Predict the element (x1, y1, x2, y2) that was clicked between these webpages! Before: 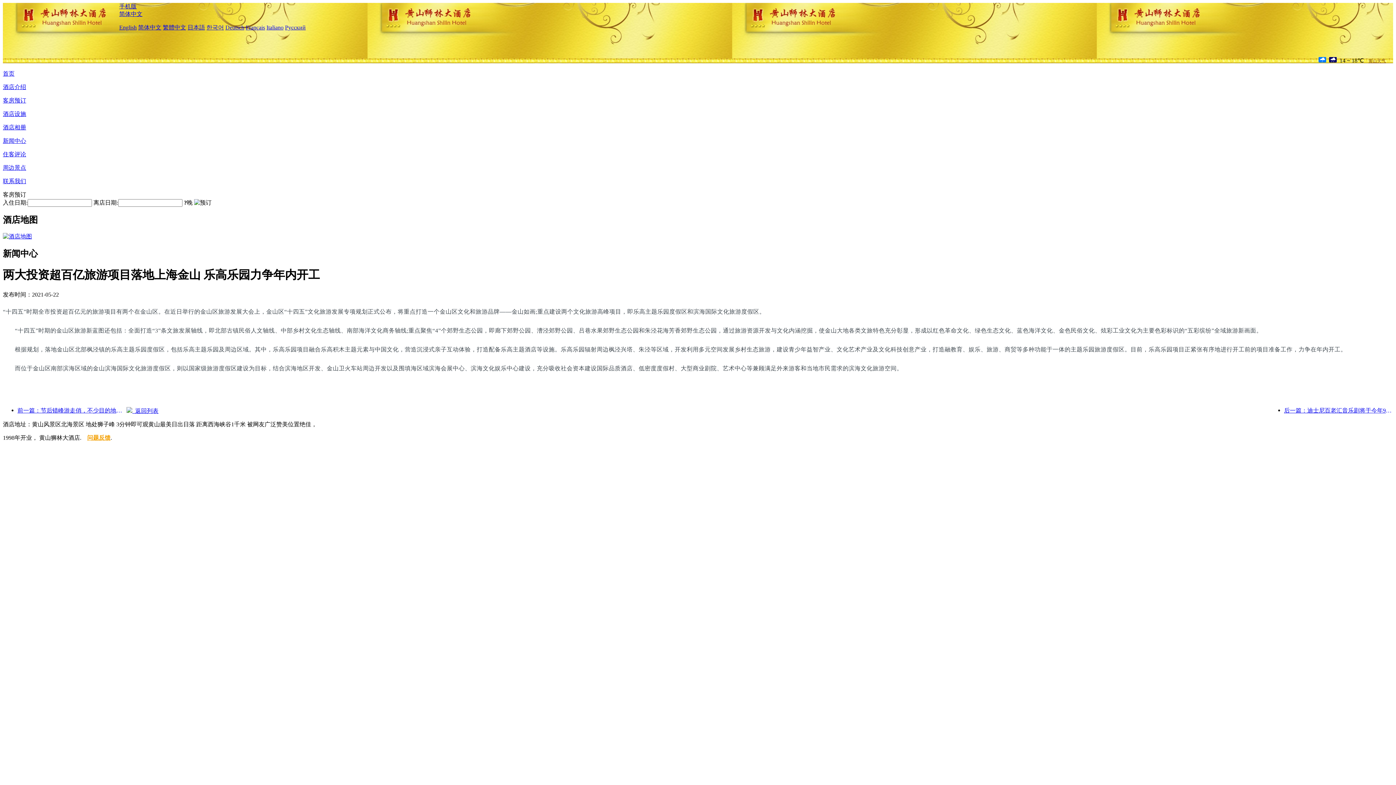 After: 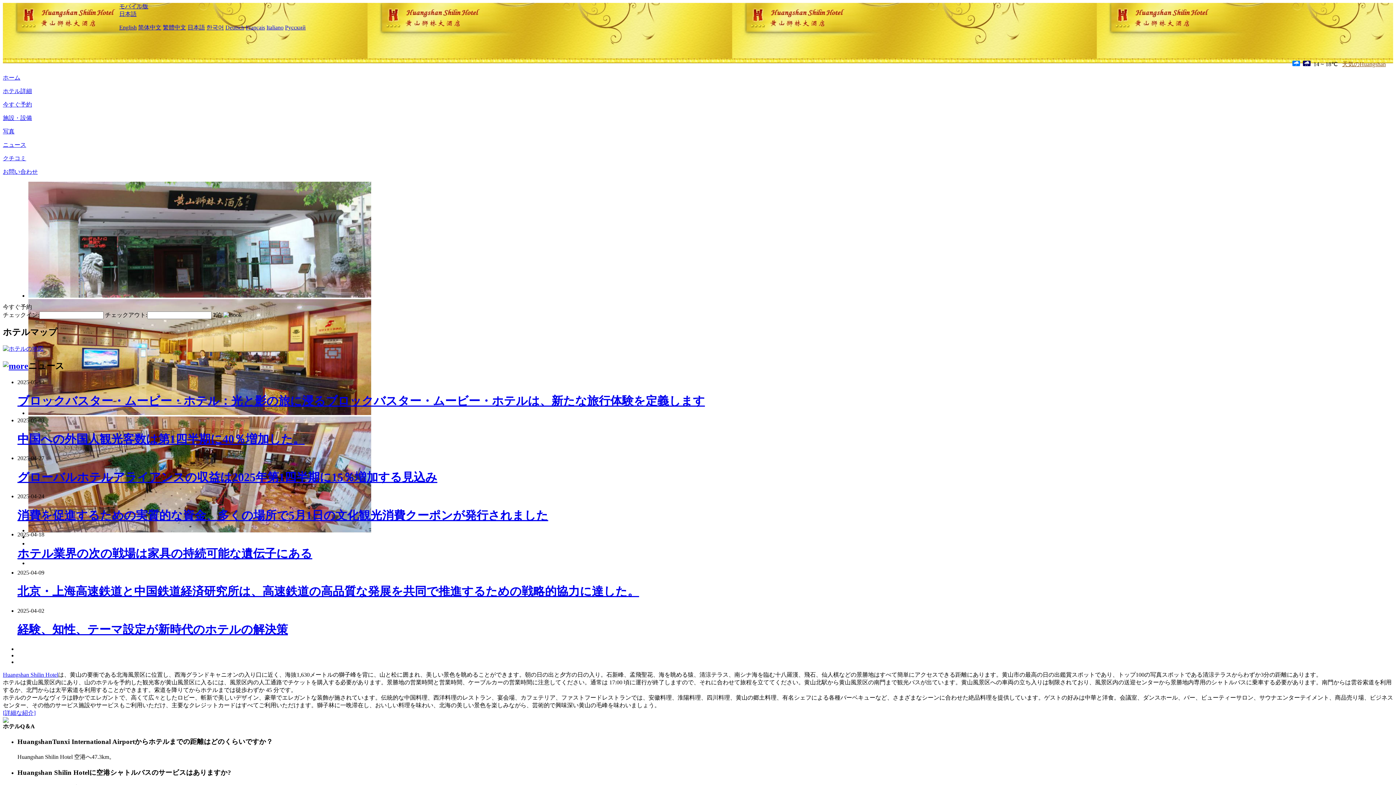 Action: bbox: (187, 24, 205, 30) label: 日本語